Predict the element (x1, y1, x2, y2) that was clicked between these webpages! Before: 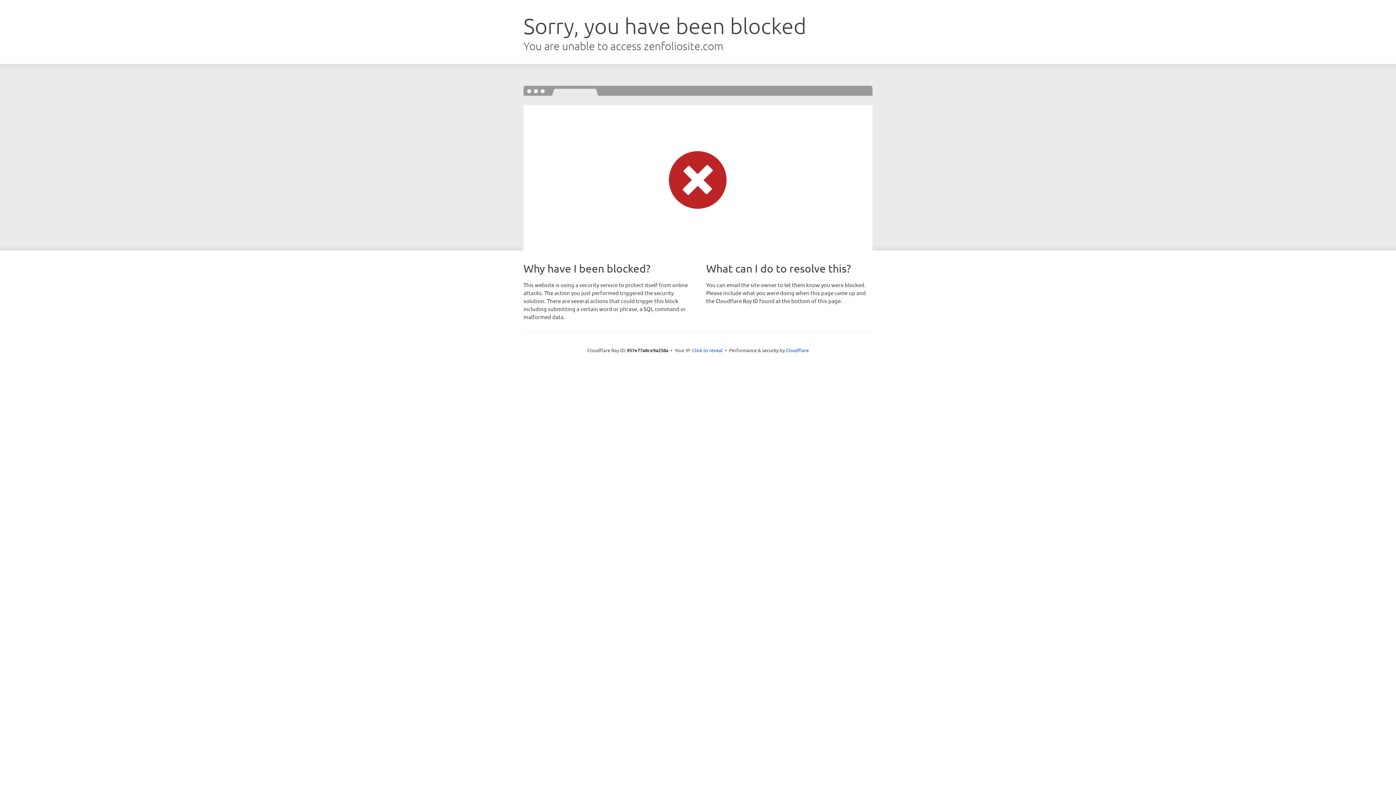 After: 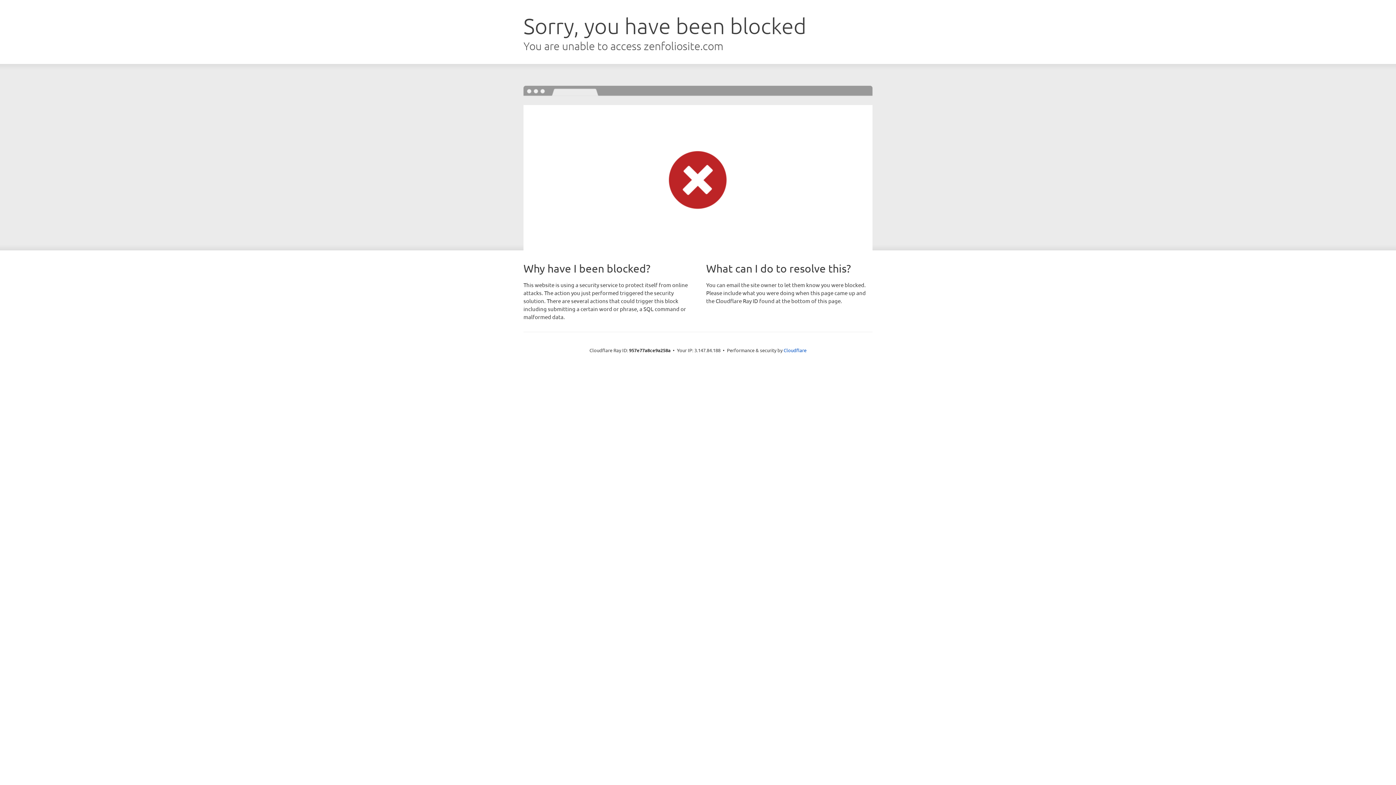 Action: label: Click to reveal bbox: (692, 346, 722, 353)